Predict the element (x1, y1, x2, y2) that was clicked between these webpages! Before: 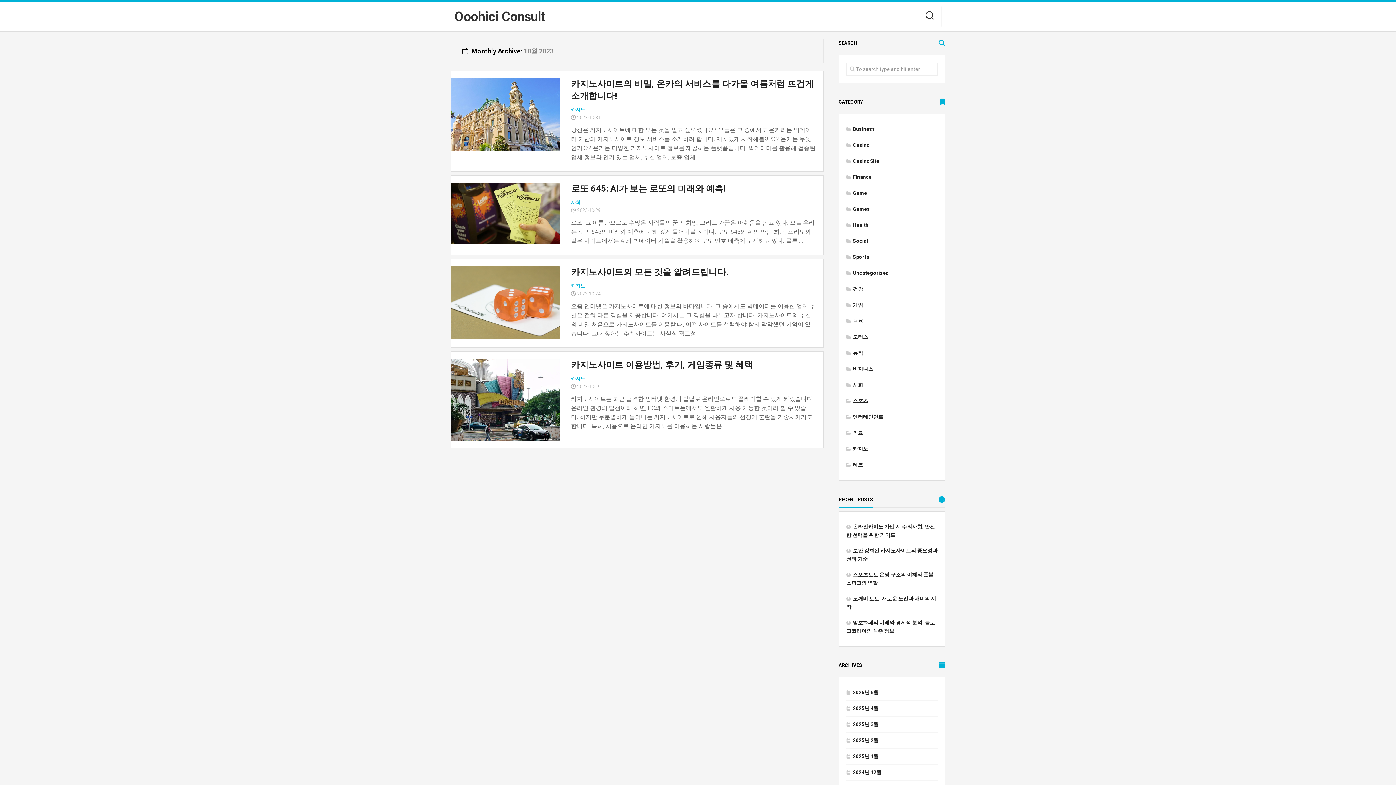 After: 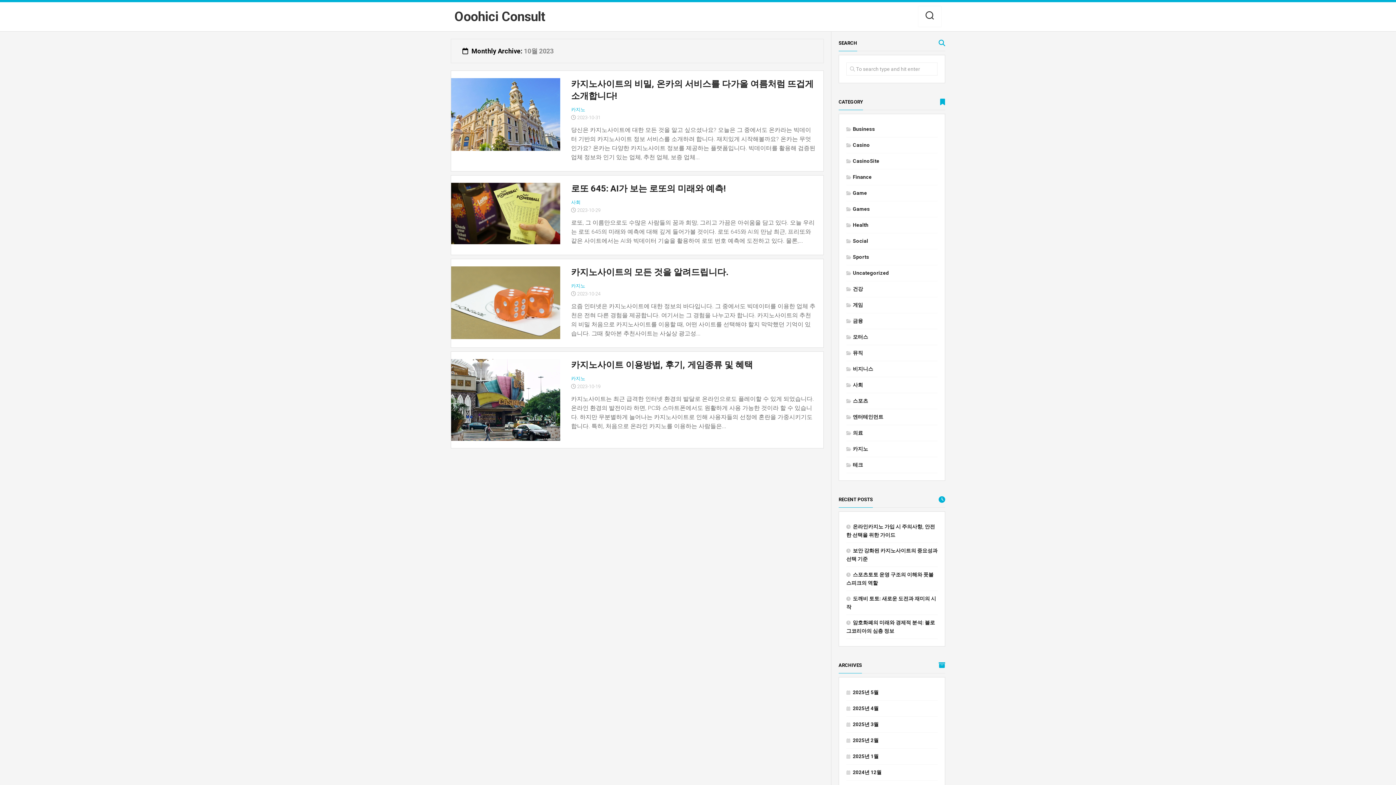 Action: bbox: (797, 156, 802, 162)